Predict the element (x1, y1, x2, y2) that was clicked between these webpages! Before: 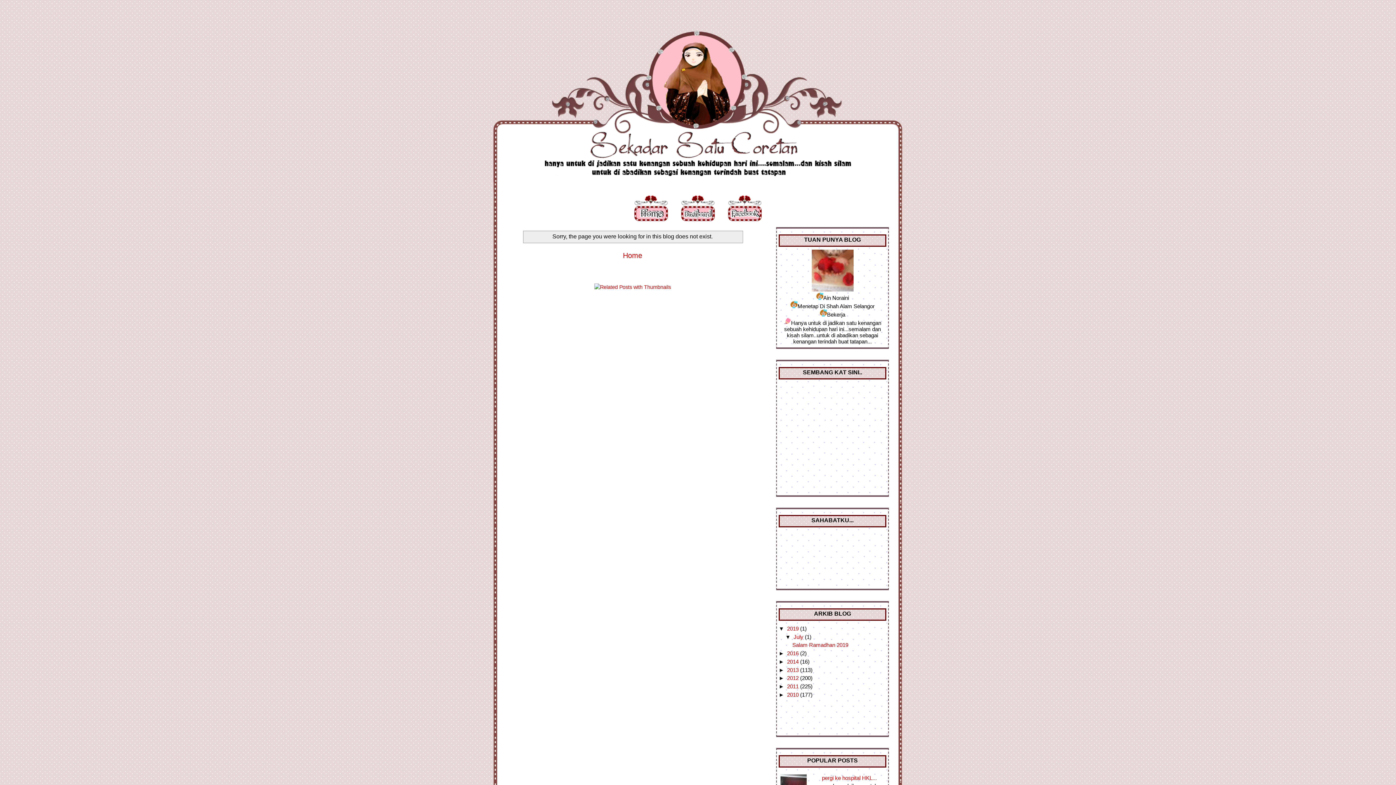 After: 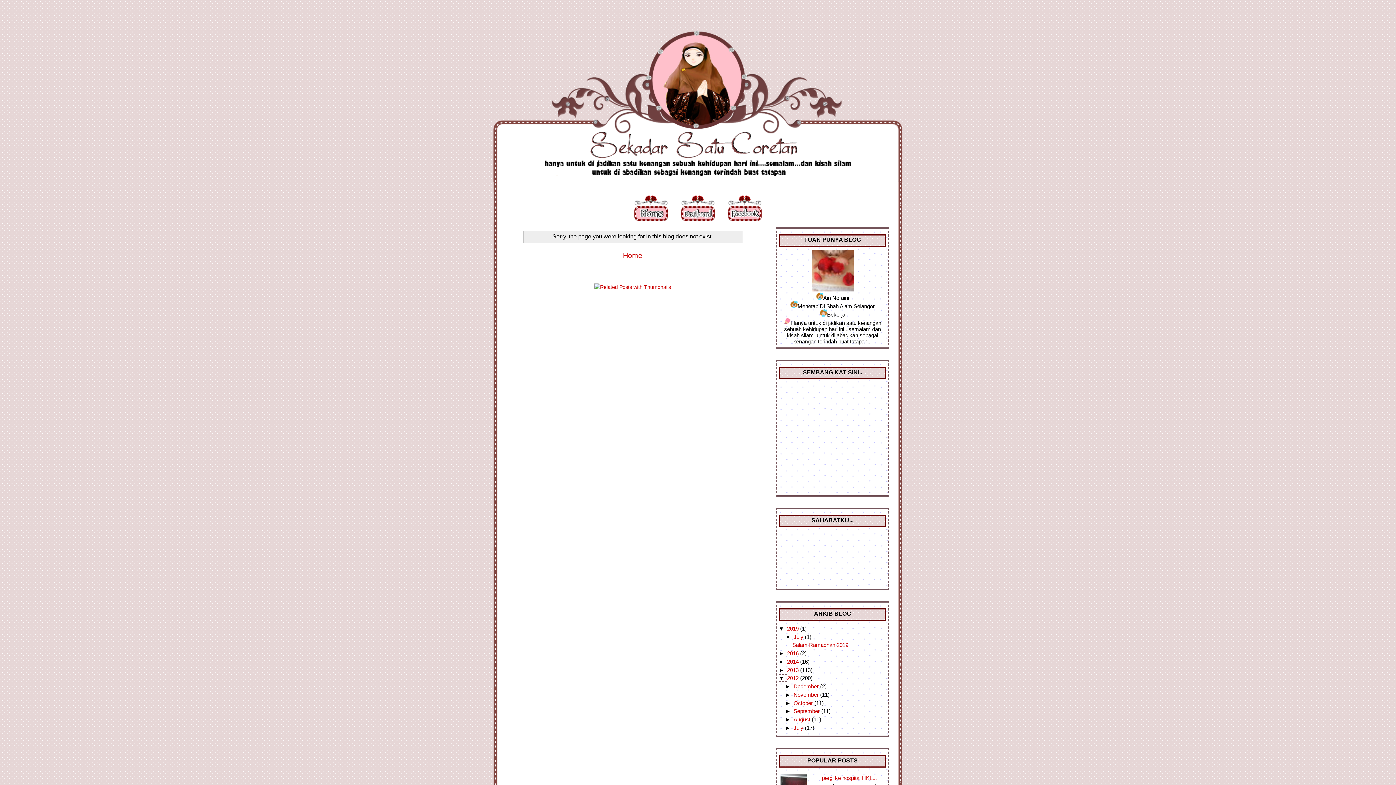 Action: bbox: (778, 675, 787, 681) label: ►  